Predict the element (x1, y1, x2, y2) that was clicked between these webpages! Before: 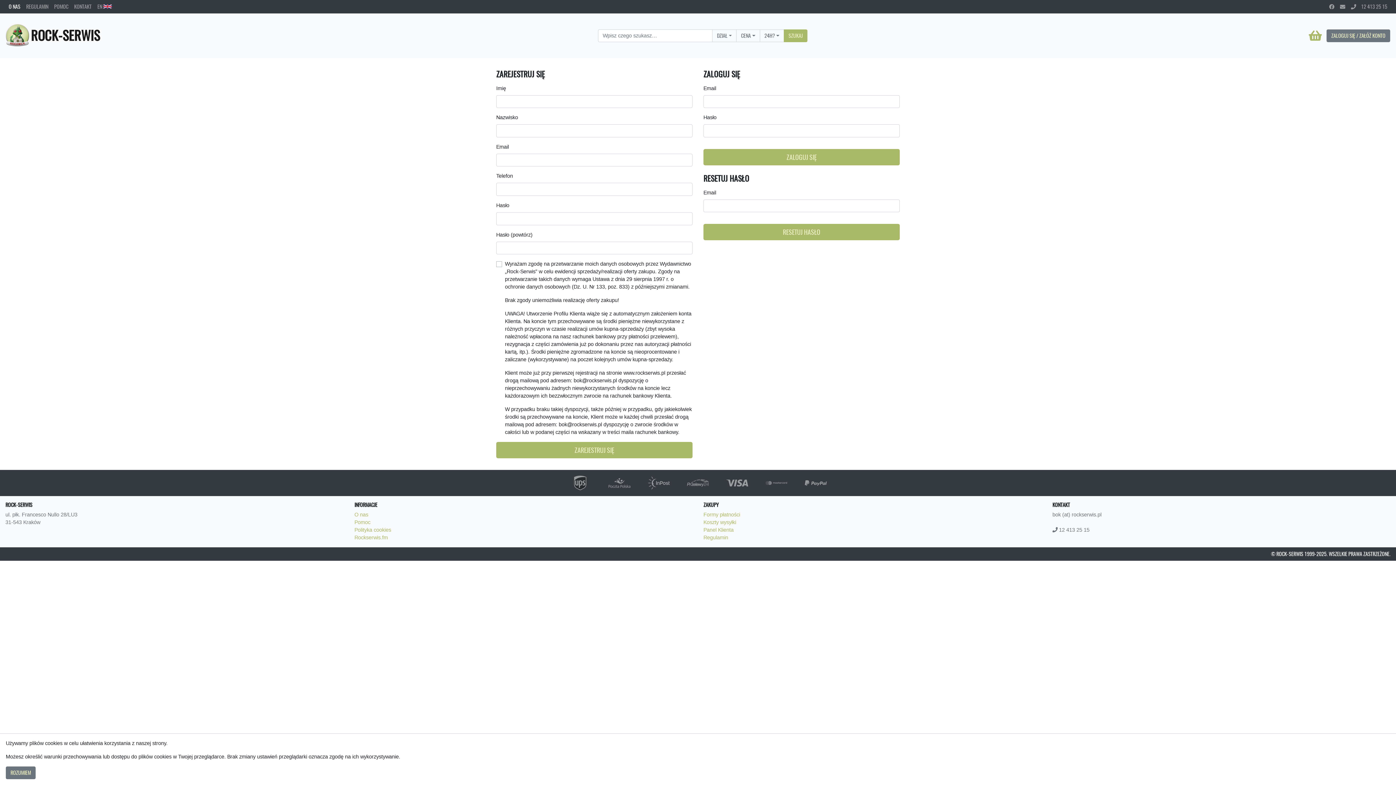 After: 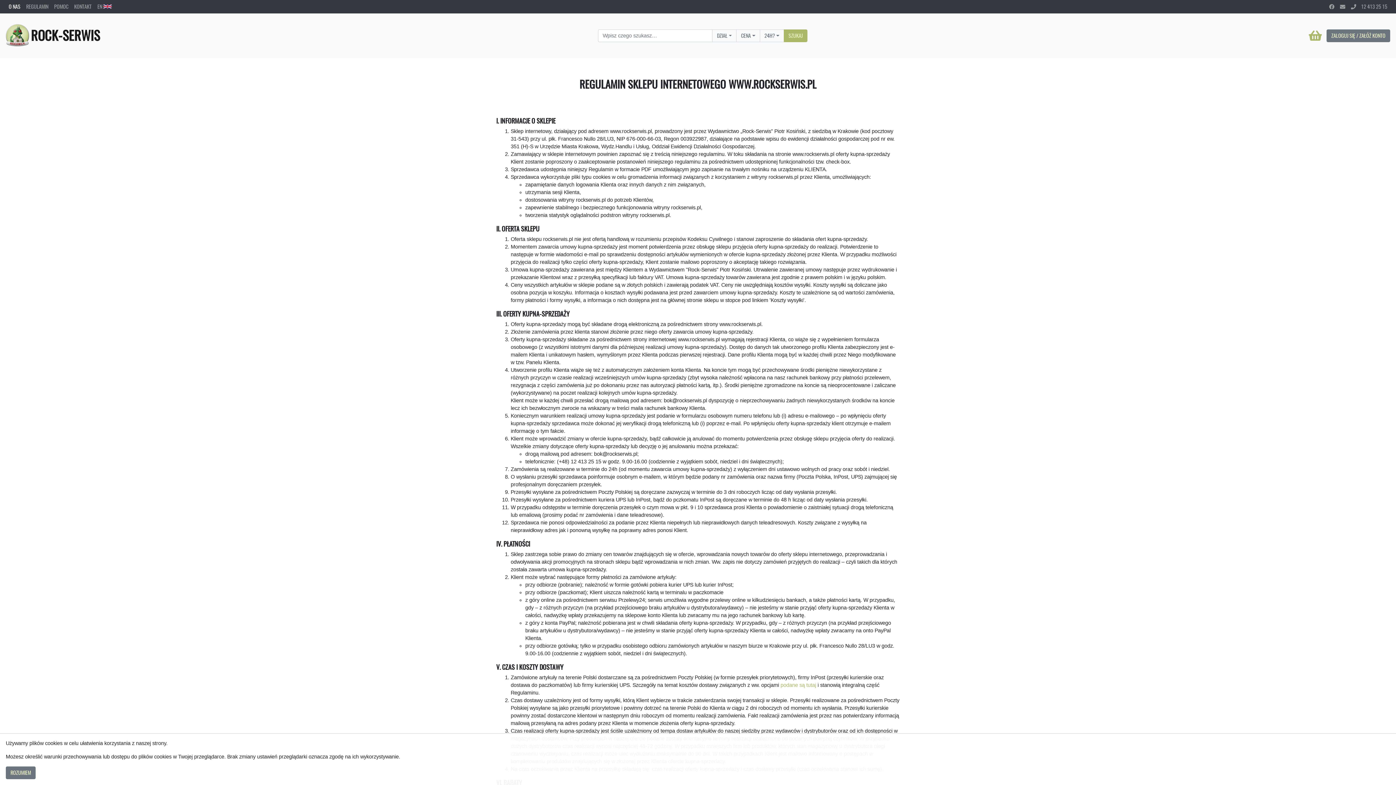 Action: label: REGULAMIN bbox: (23, 0, 51, 13)